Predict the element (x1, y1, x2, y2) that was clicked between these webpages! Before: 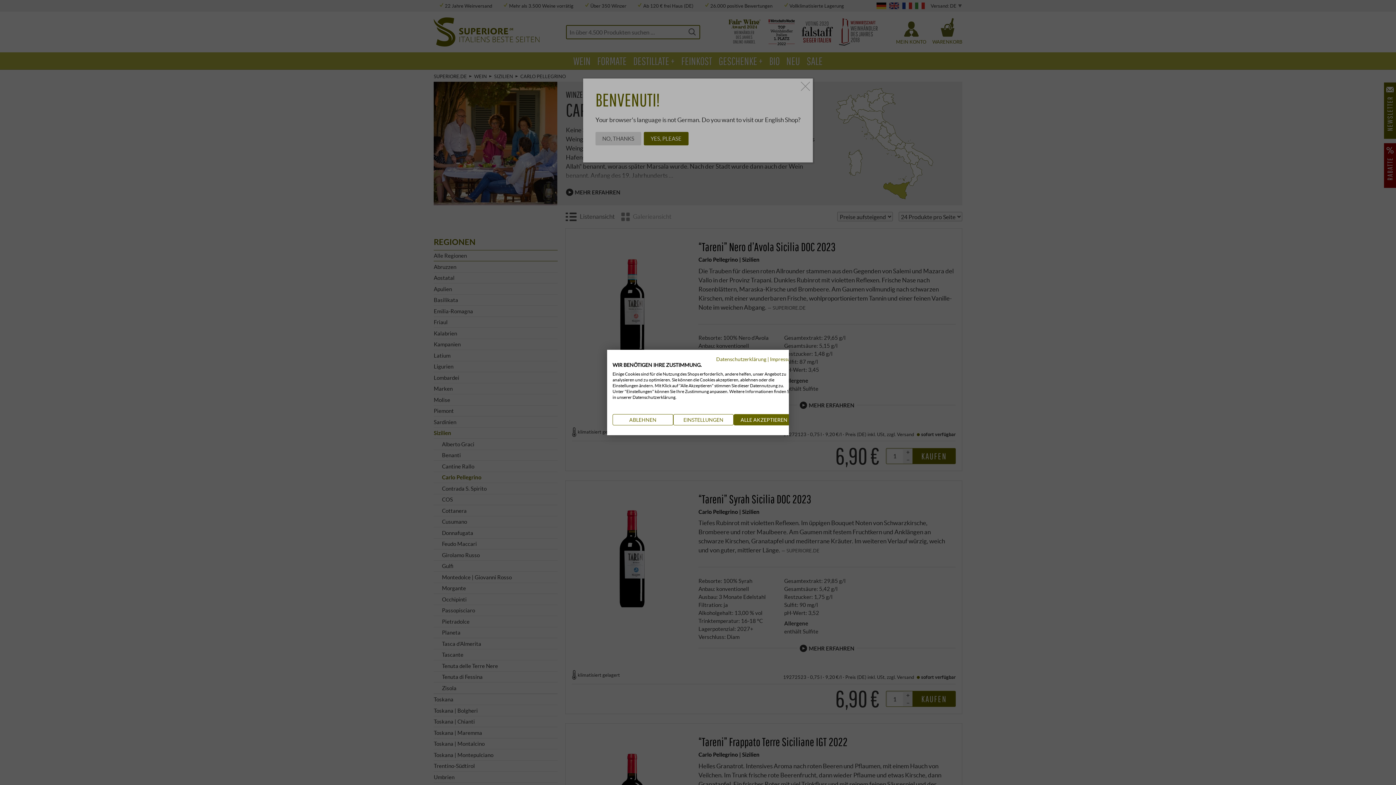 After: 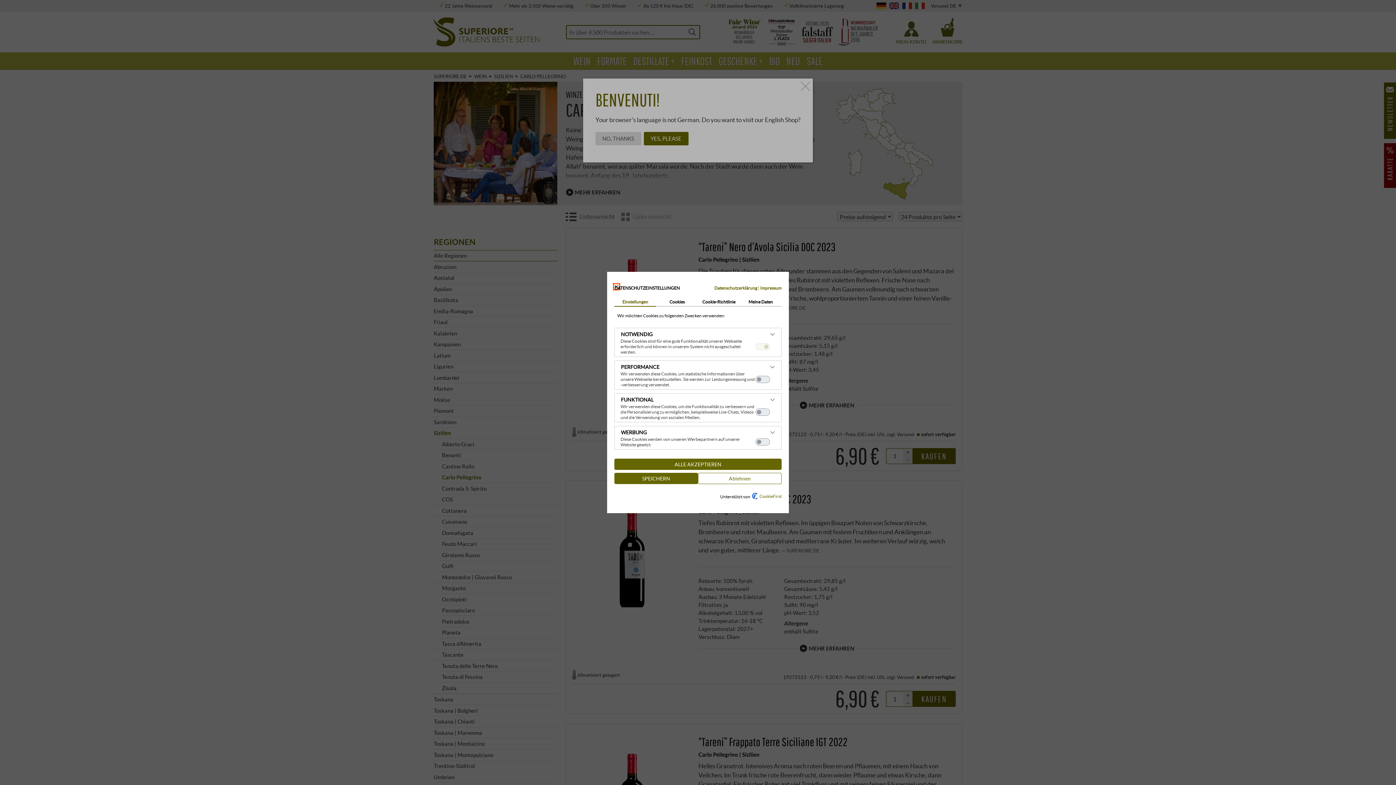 Action: label: cookie Einstellungen anpassen bbox: (673, 414, 733, 425)